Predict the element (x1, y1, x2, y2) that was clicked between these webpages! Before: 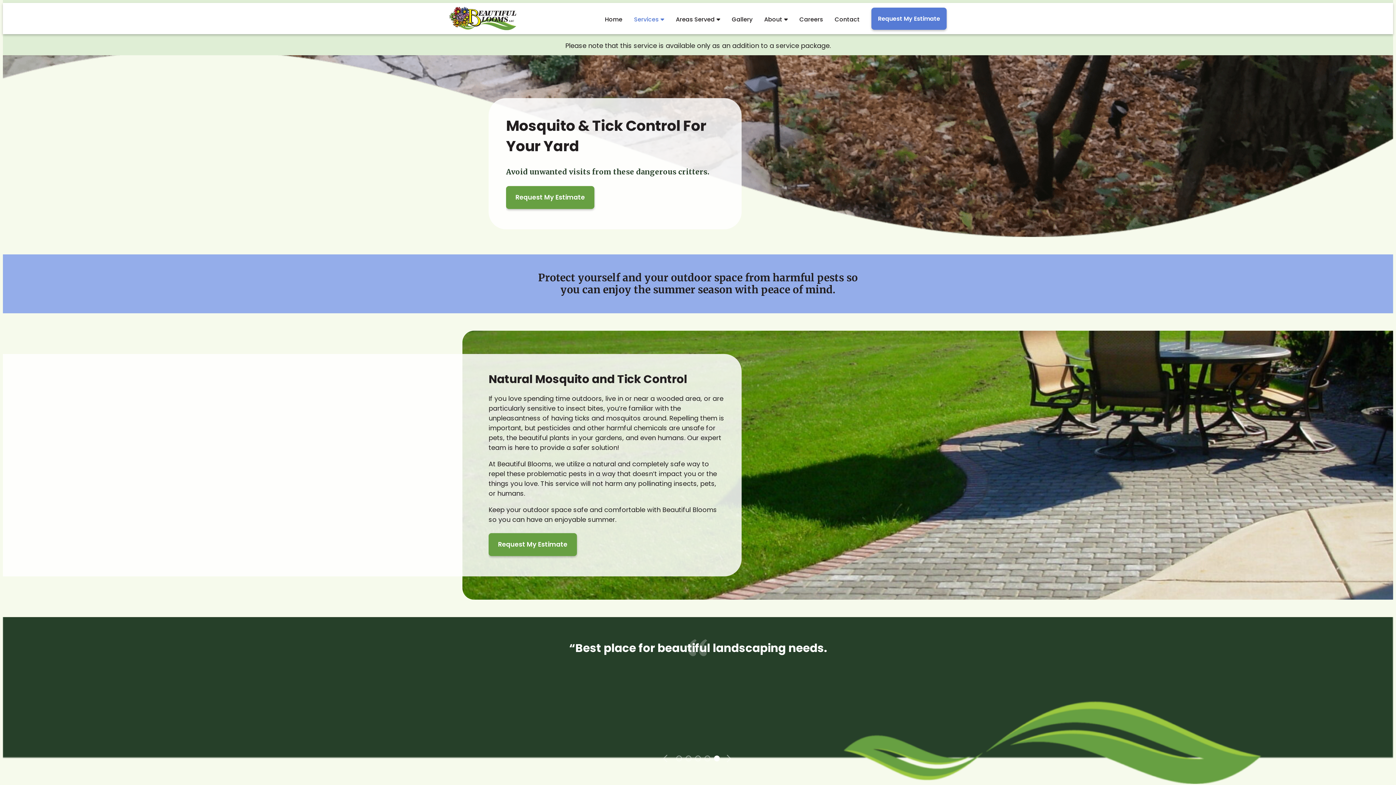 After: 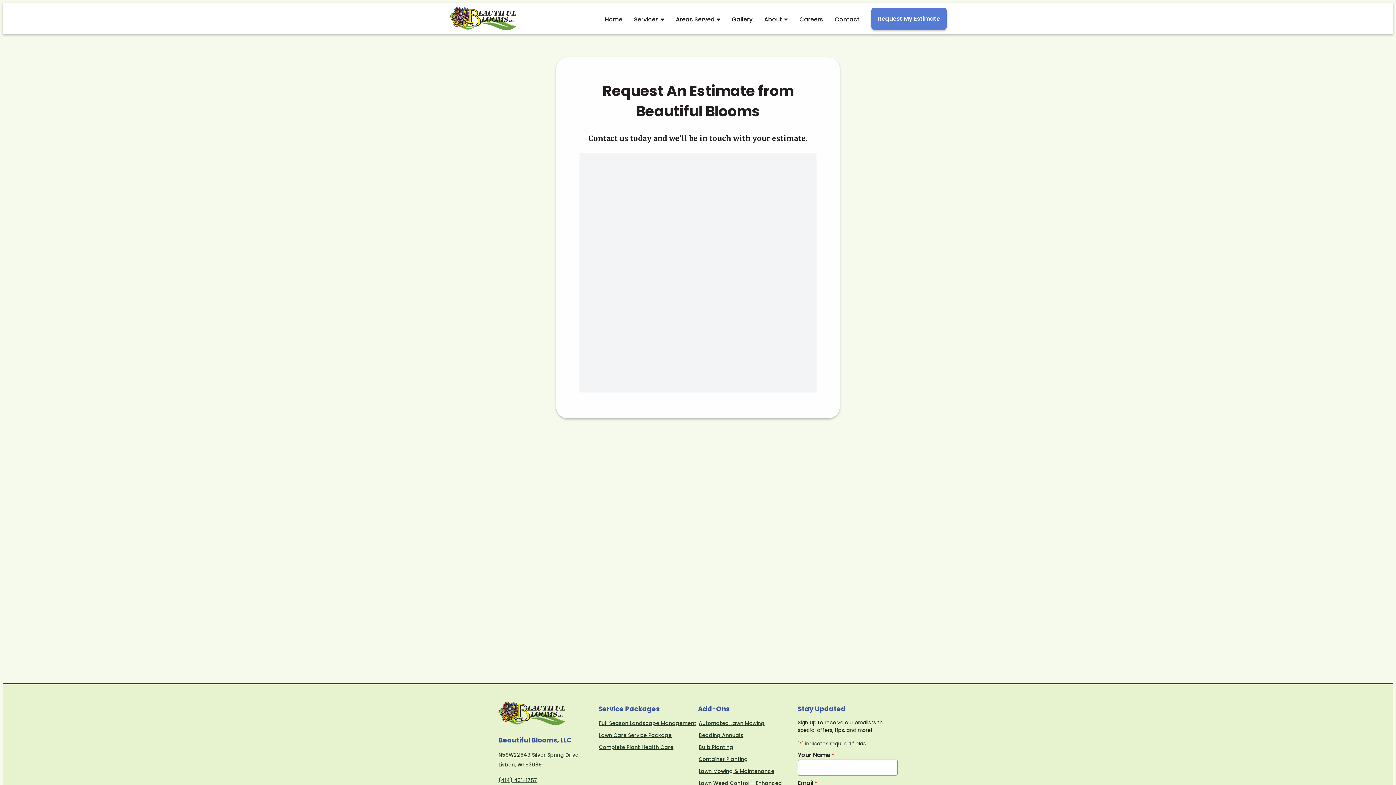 Action: label: Request My Estimate bbox: (488, 533, 577, 556)